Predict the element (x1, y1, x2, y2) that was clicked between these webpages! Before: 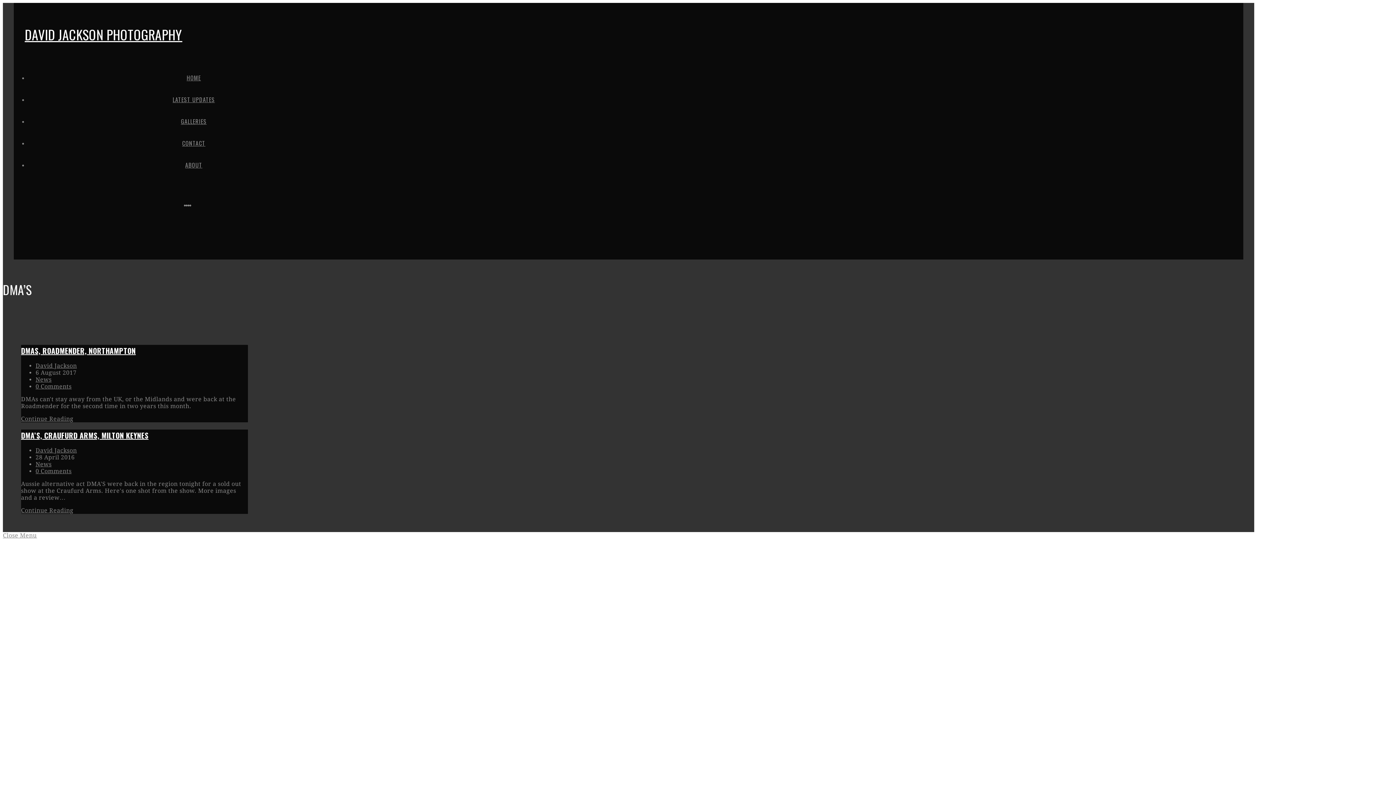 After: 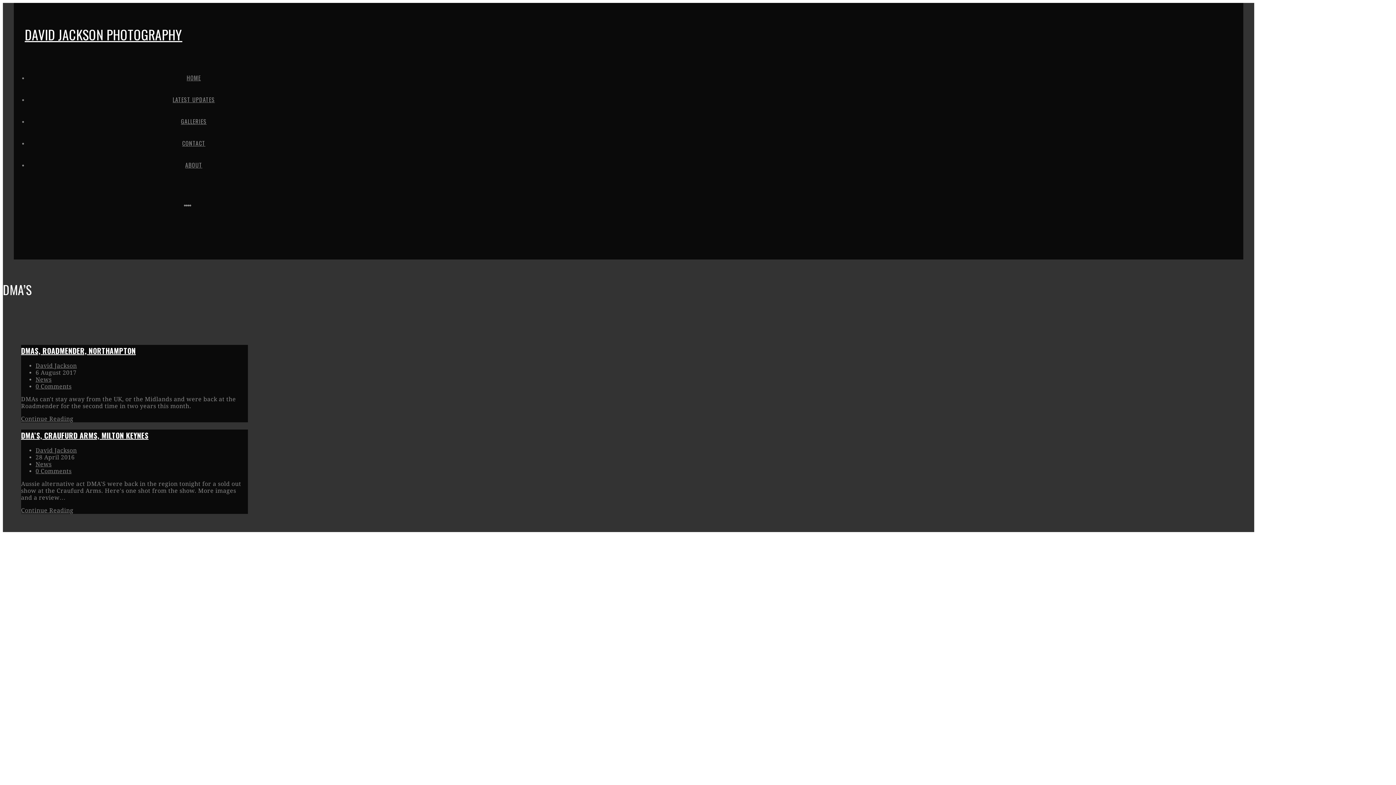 Action: label: Close Menu bbox: (2, 532, 36, 539)